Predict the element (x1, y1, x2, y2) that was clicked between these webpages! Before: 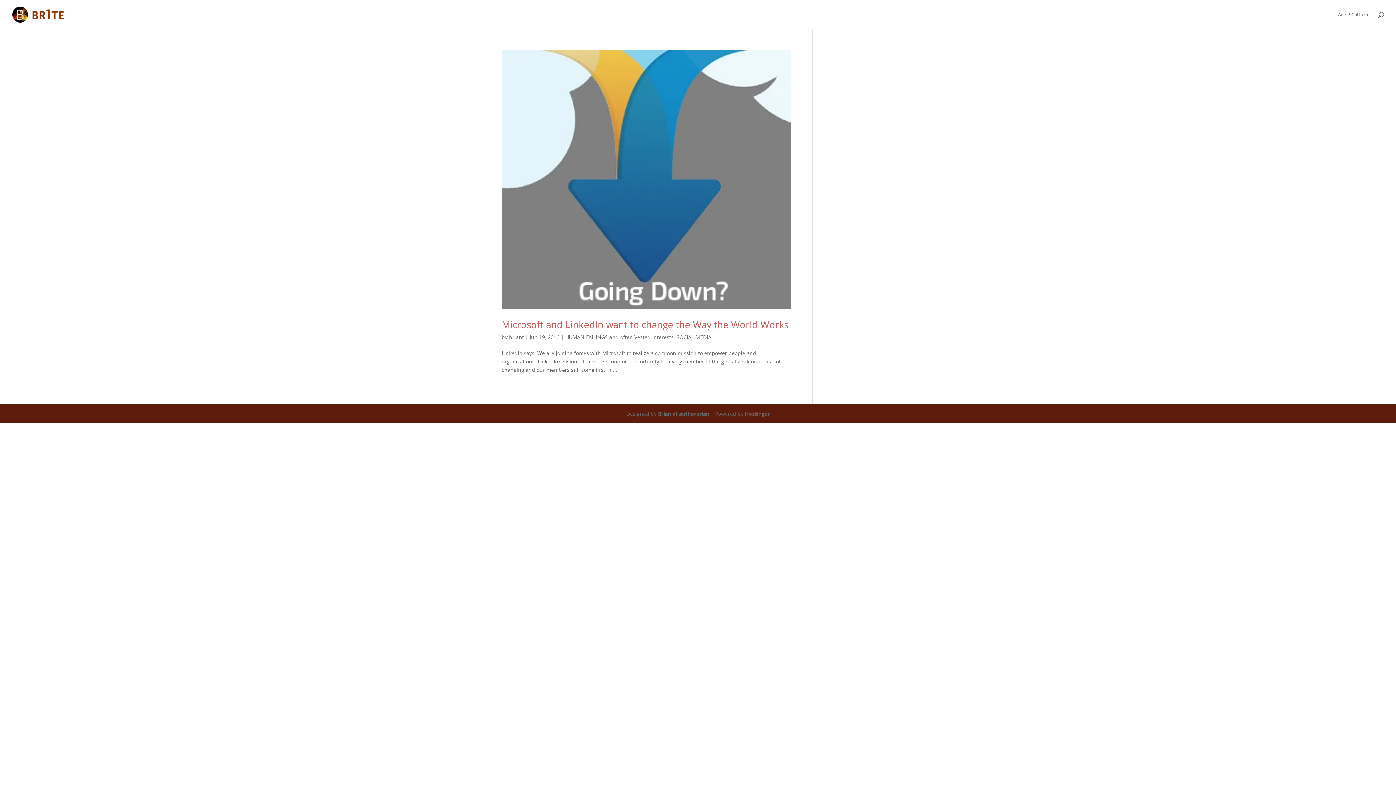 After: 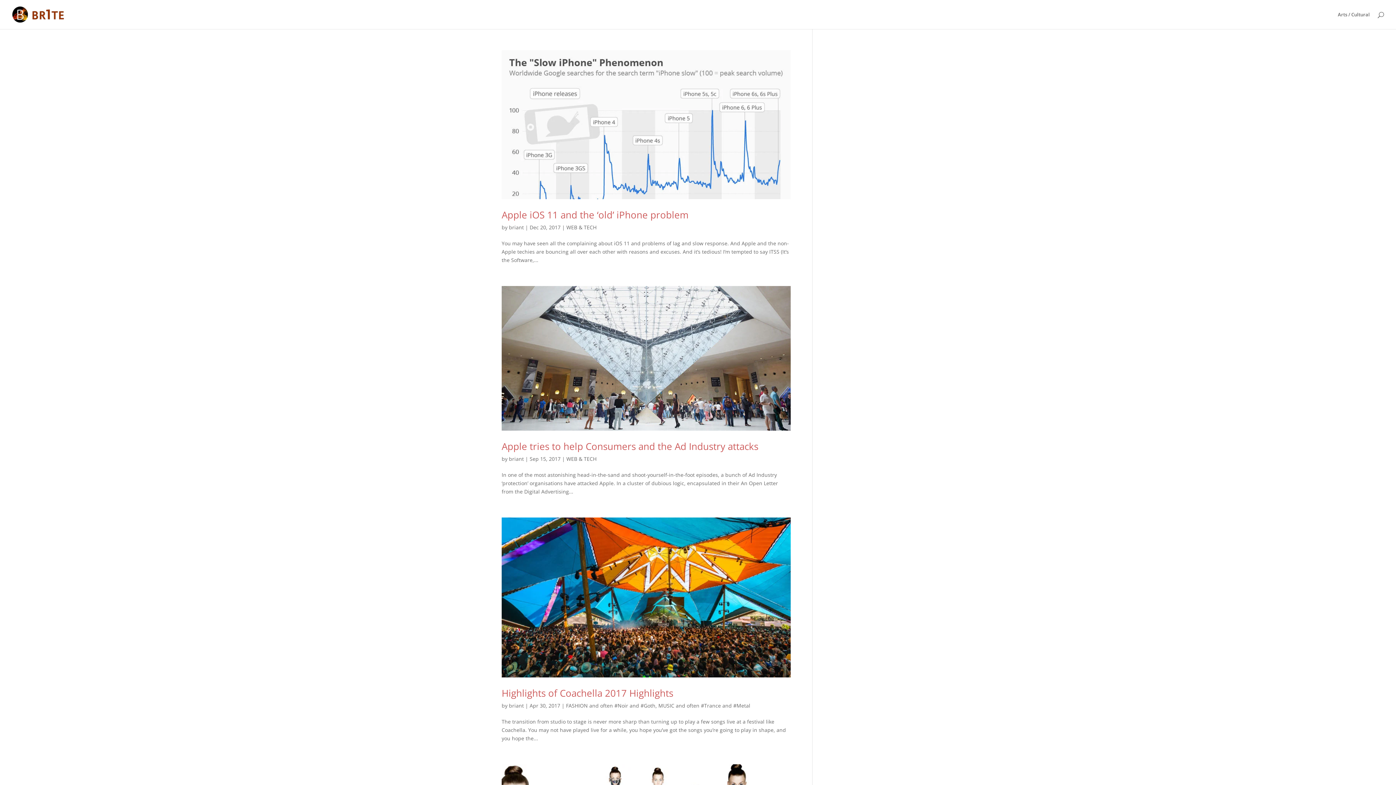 Action: bbox: (12, 10, 68, 17)